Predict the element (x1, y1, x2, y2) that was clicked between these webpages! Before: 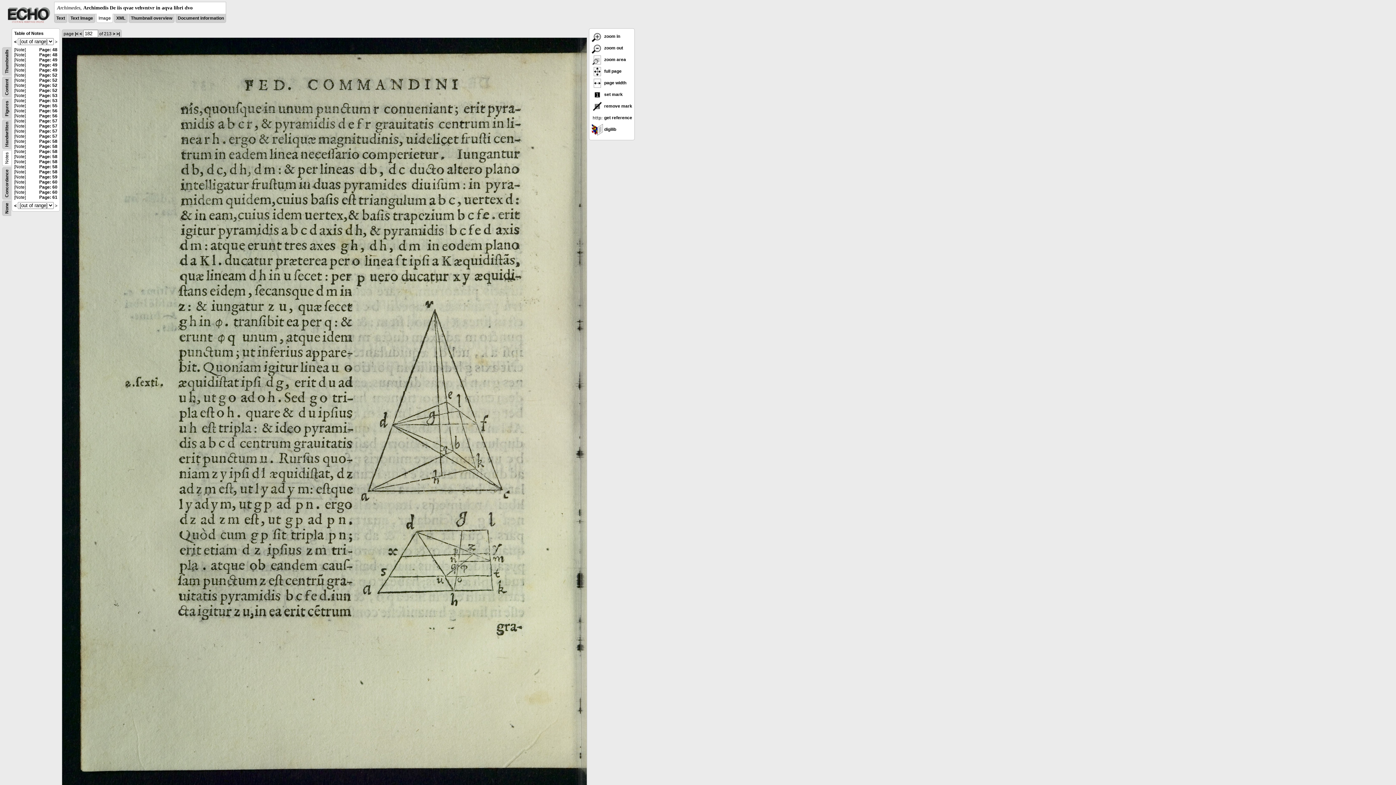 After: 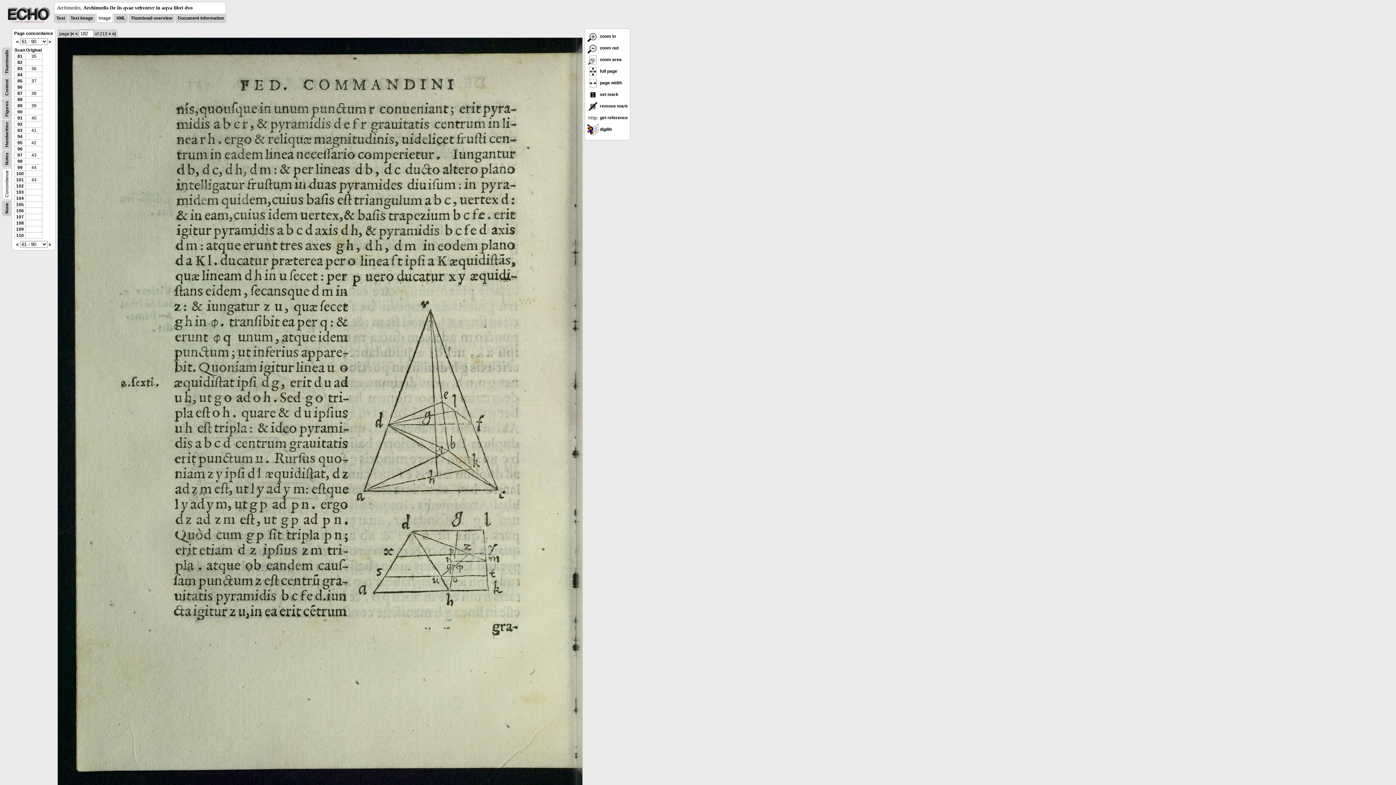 Action: label: Concordance bbox: (4, 169, 9, 197)